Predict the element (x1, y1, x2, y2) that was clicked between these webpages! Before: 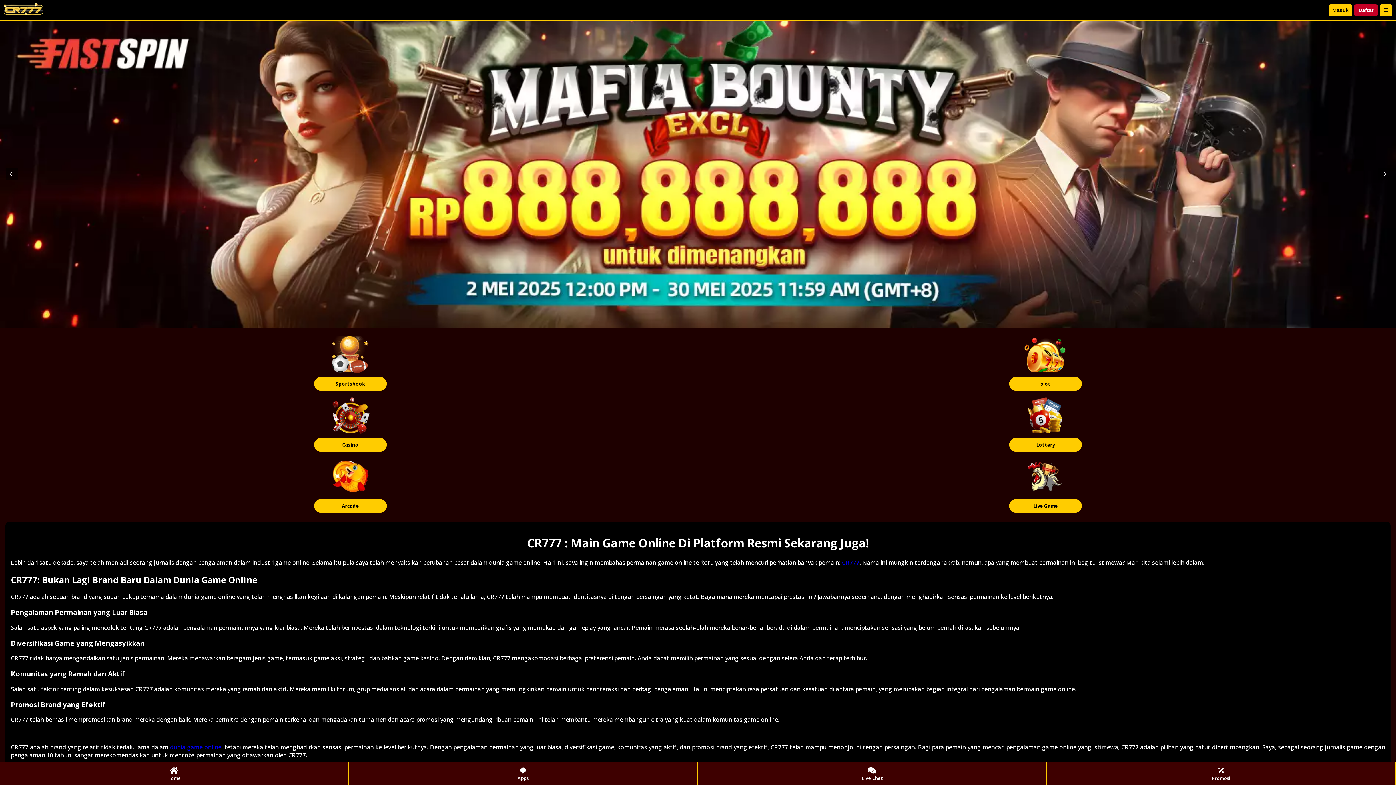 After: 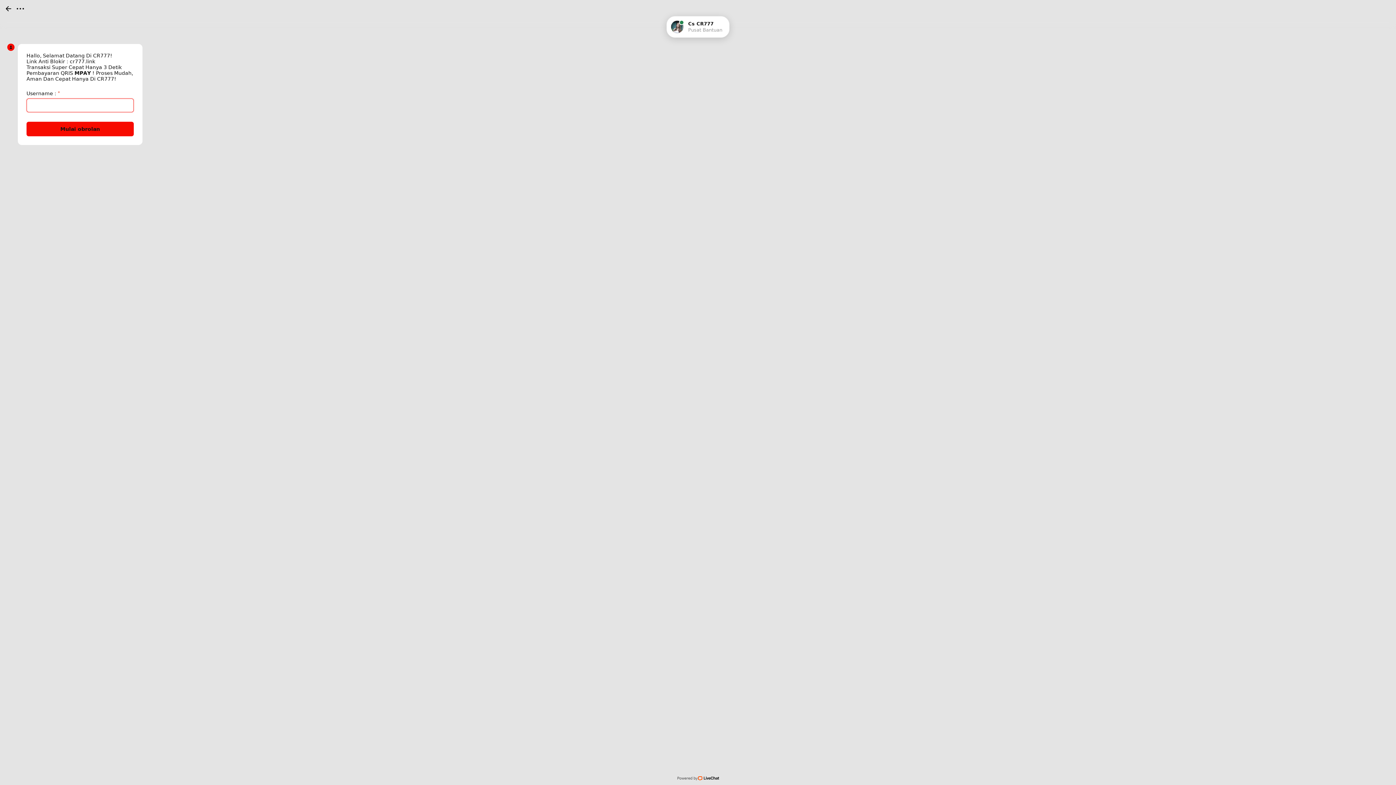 Action: label: Live Chat bbox: (698, 762, 1047, 785)